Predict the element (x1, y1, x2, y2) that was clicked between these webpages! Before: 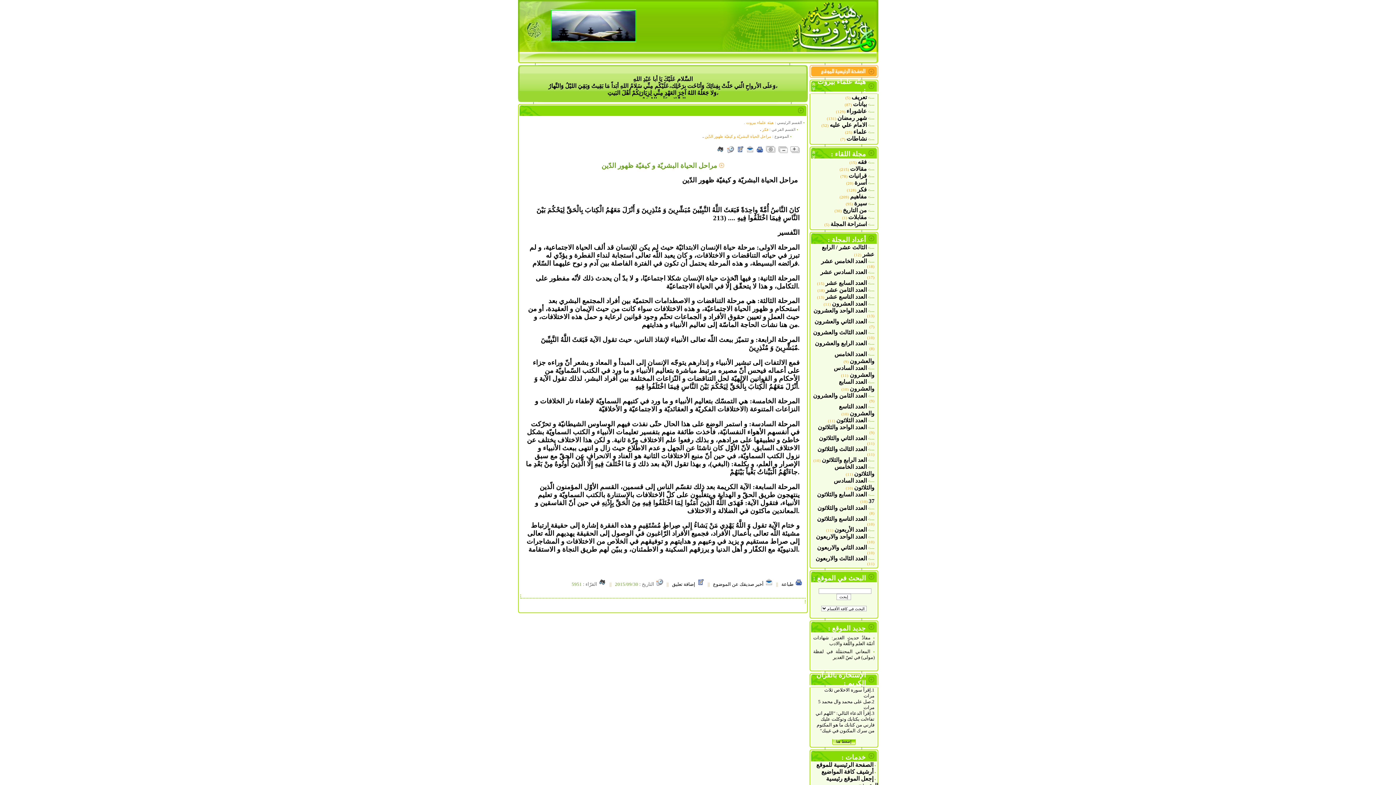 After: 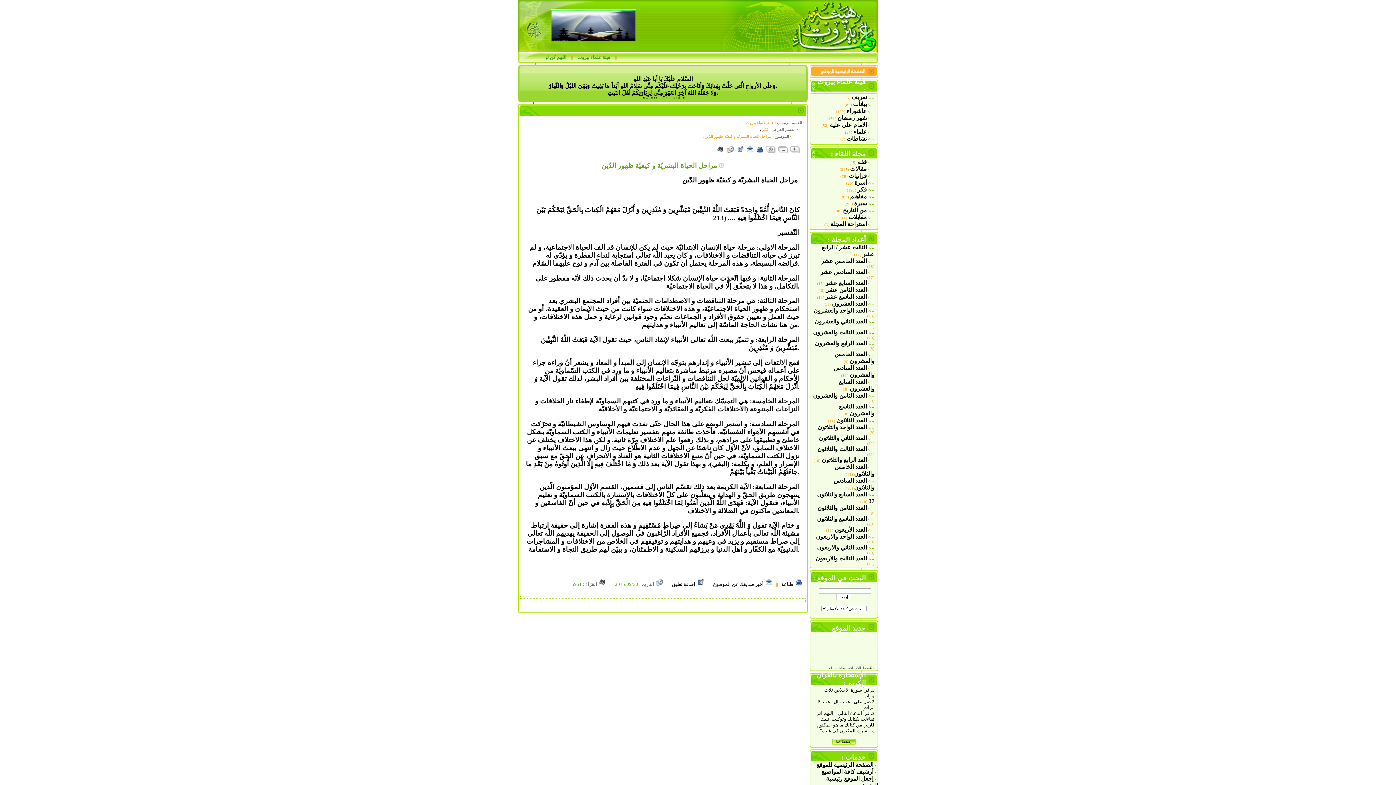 Action: bbox: (755, 146, 763, 154)